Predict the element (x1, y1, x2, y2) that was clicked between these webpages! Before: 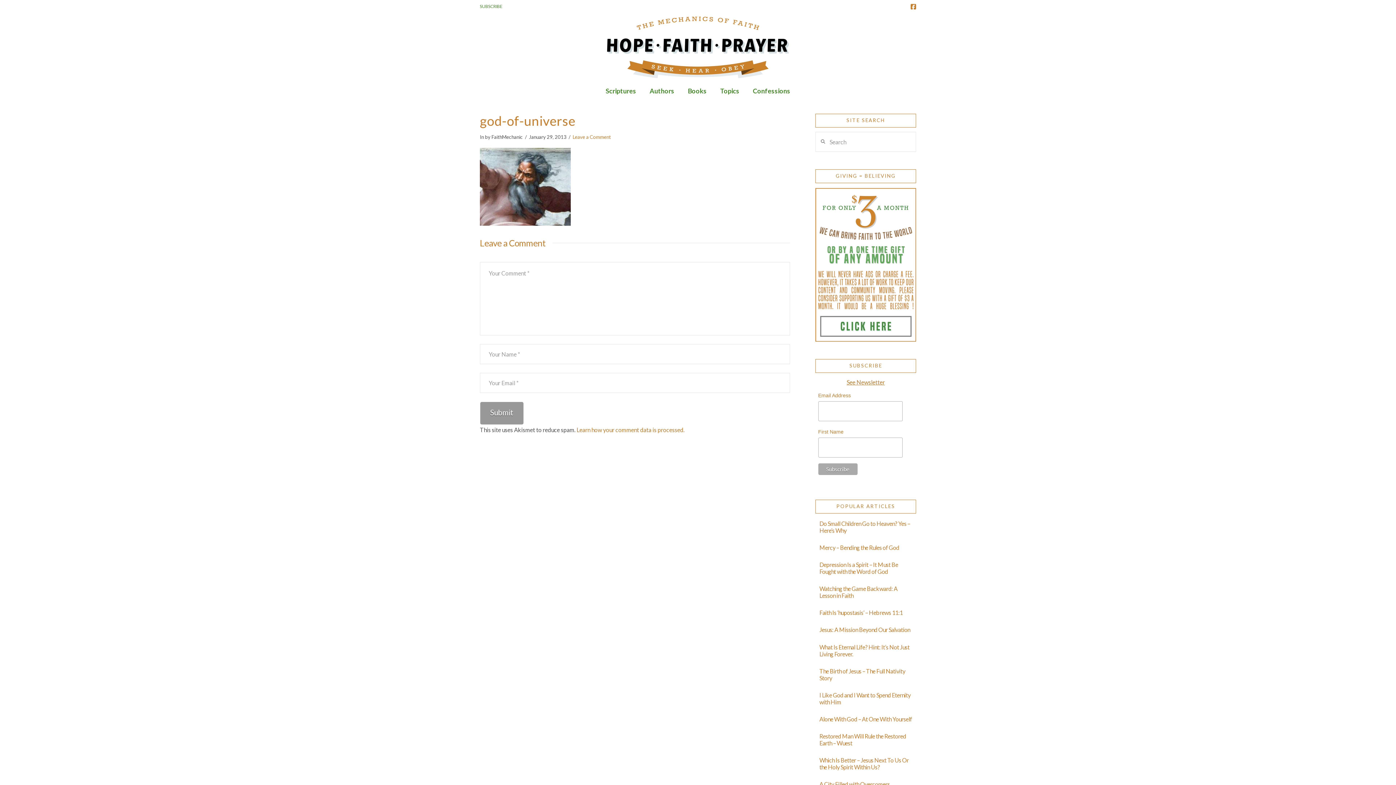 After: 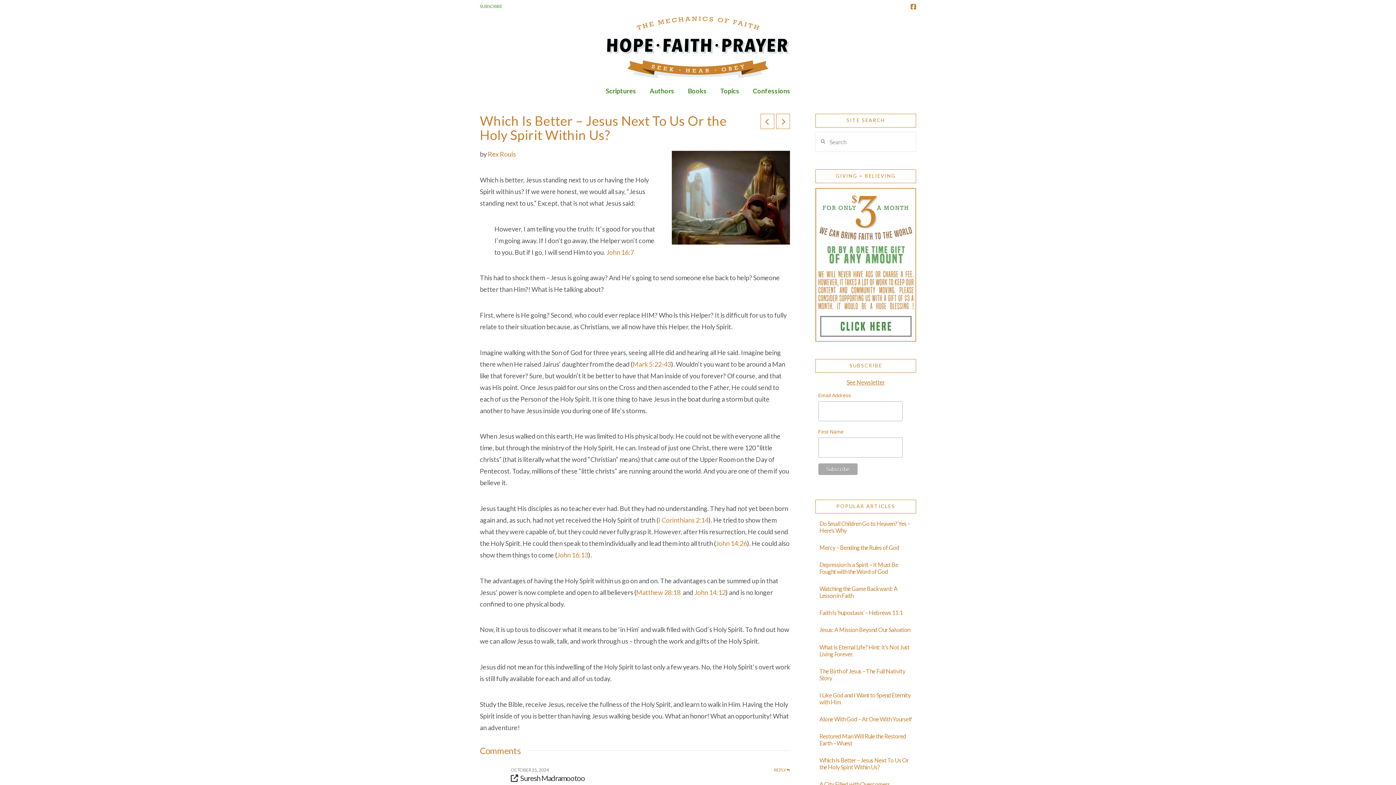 Action: label: Which Is Better – Jesus Next To Us Or the Holy Spirit Within Us? bbox: (815, 754, 916, 774)